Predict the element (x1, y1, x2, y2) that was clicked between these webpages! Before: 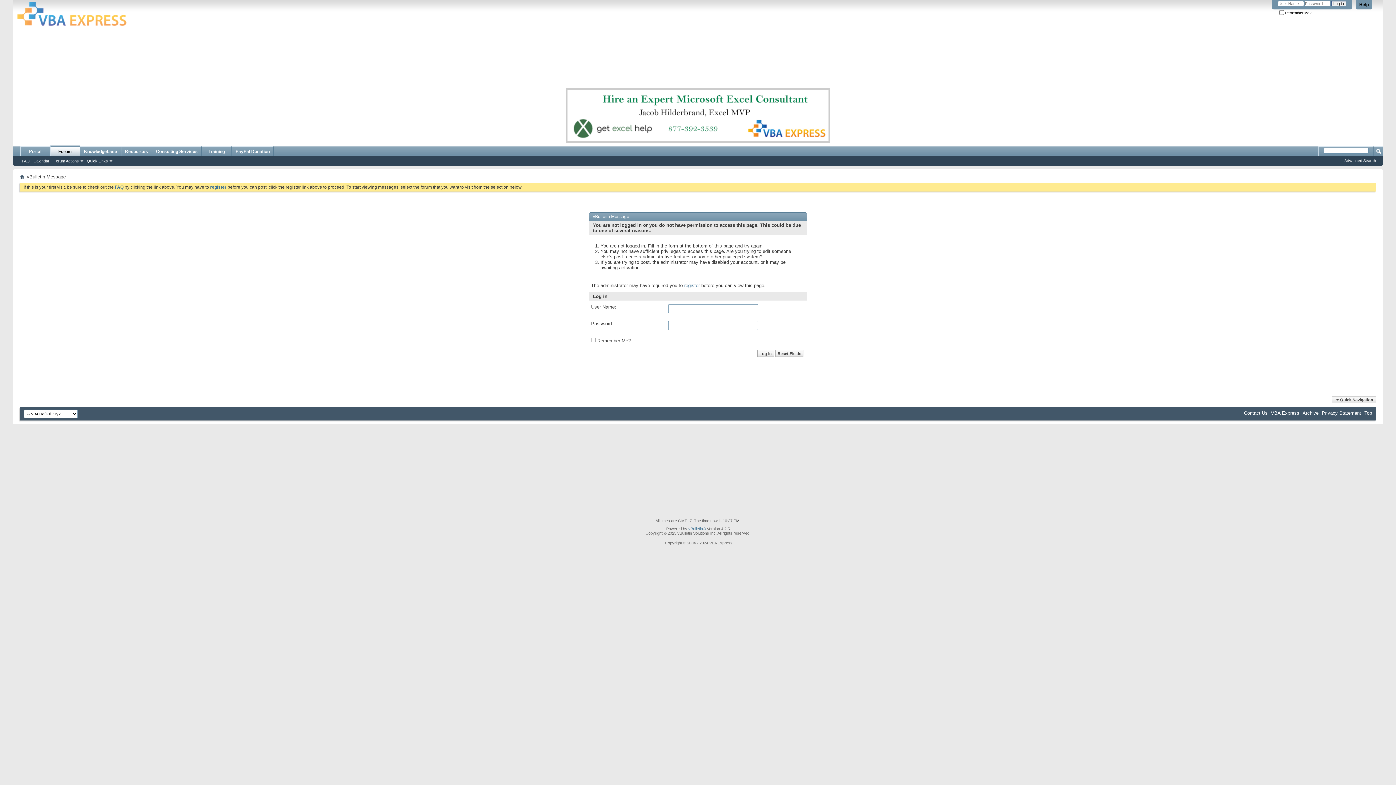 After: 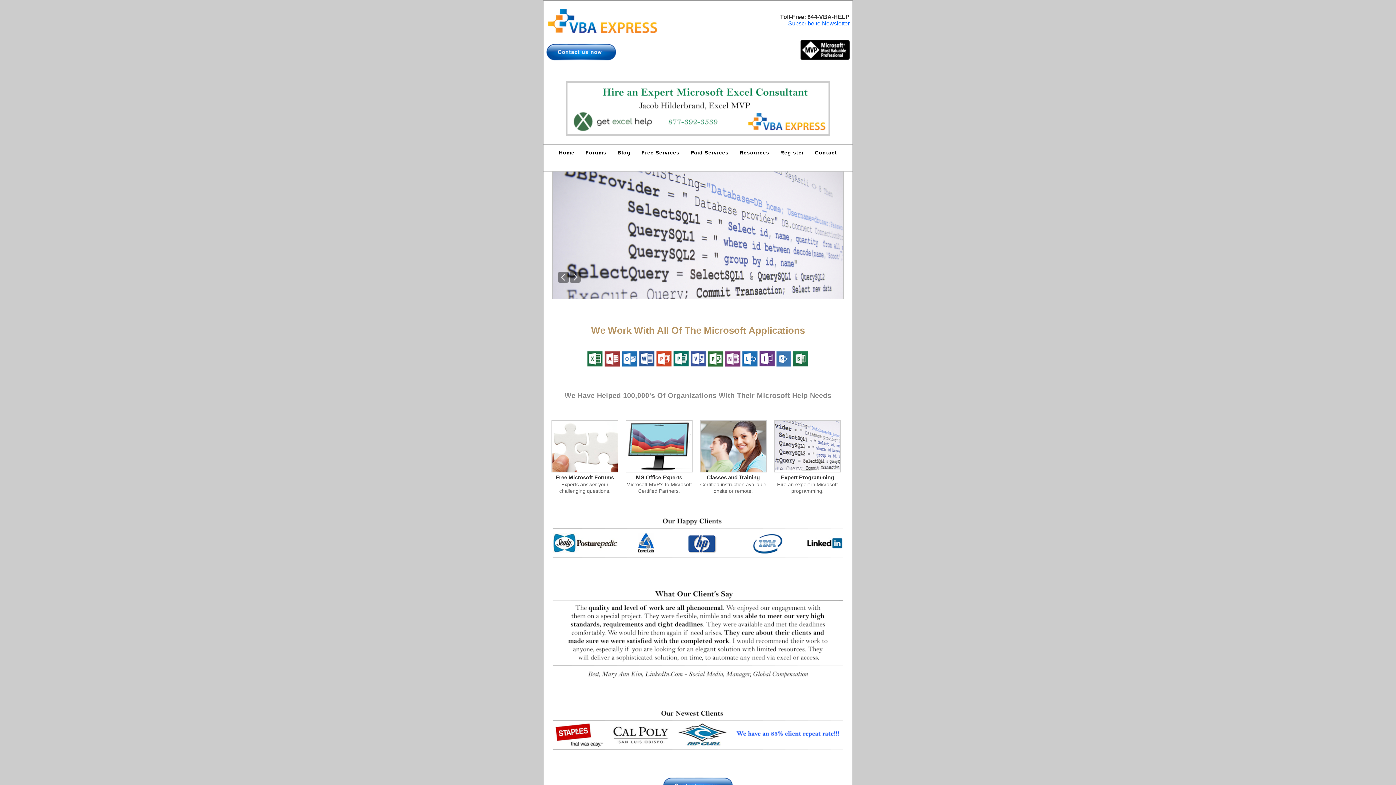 Action: bbox: (20, 146, 49, 156) label: Portal